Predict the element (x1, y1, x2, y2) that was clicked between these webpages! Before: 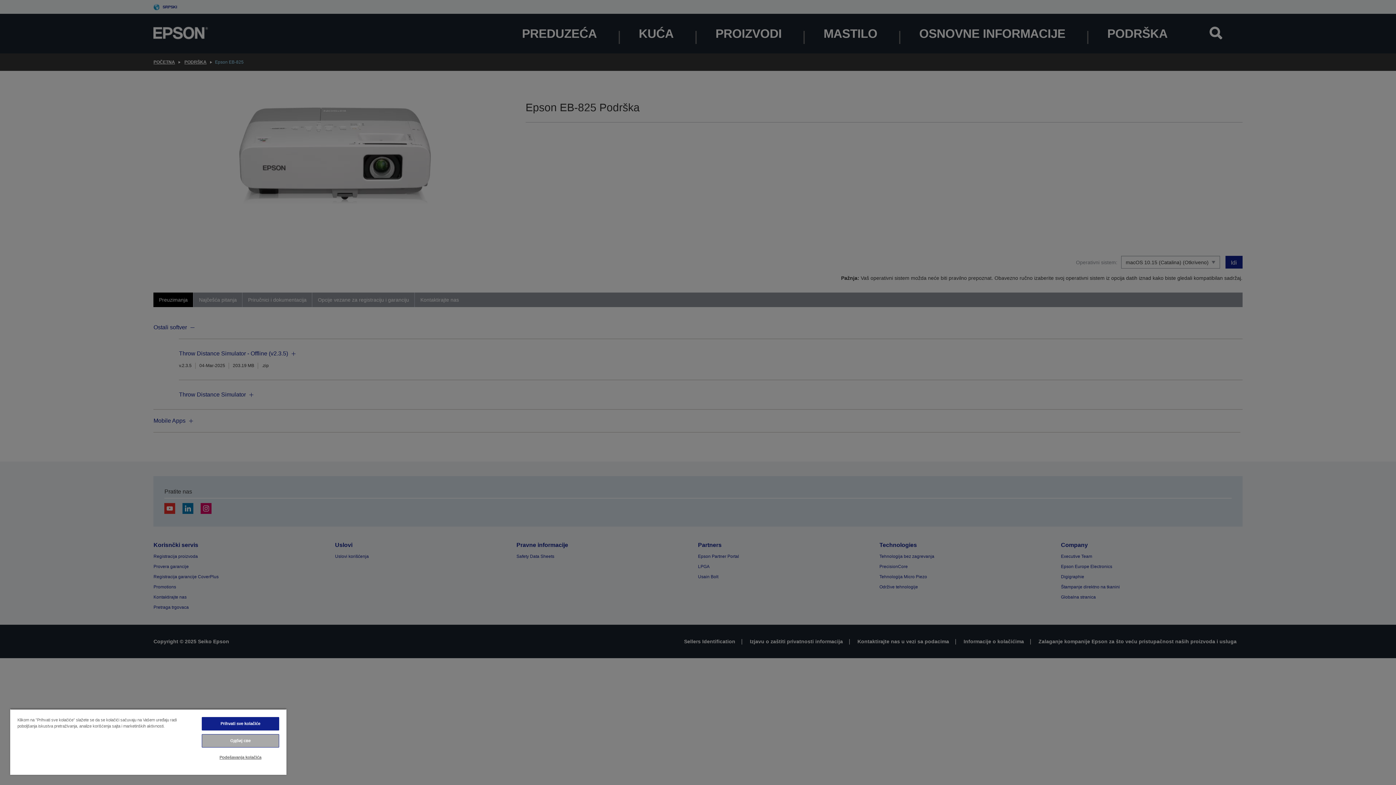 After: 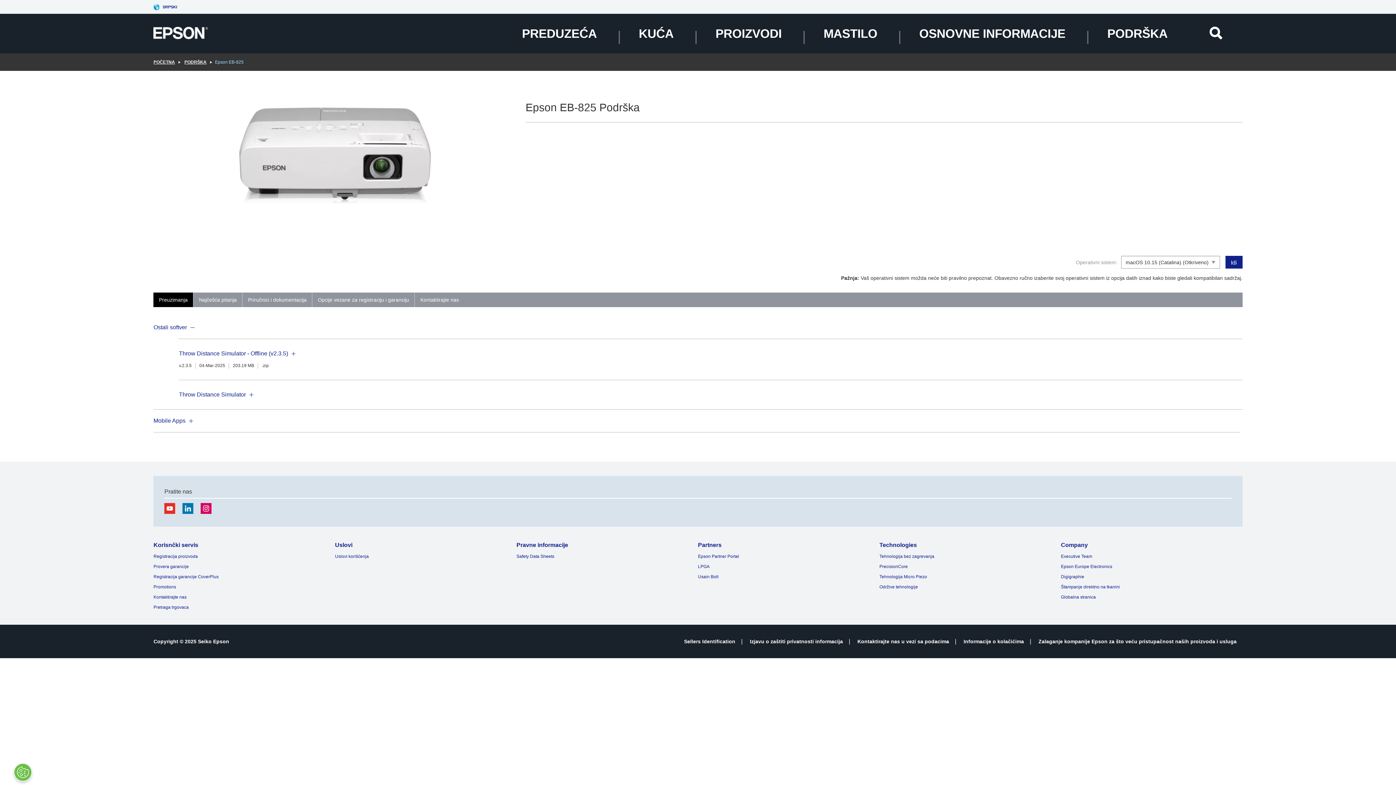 Action: bbox: (201, 734, 279, 748) label: Одбиј све